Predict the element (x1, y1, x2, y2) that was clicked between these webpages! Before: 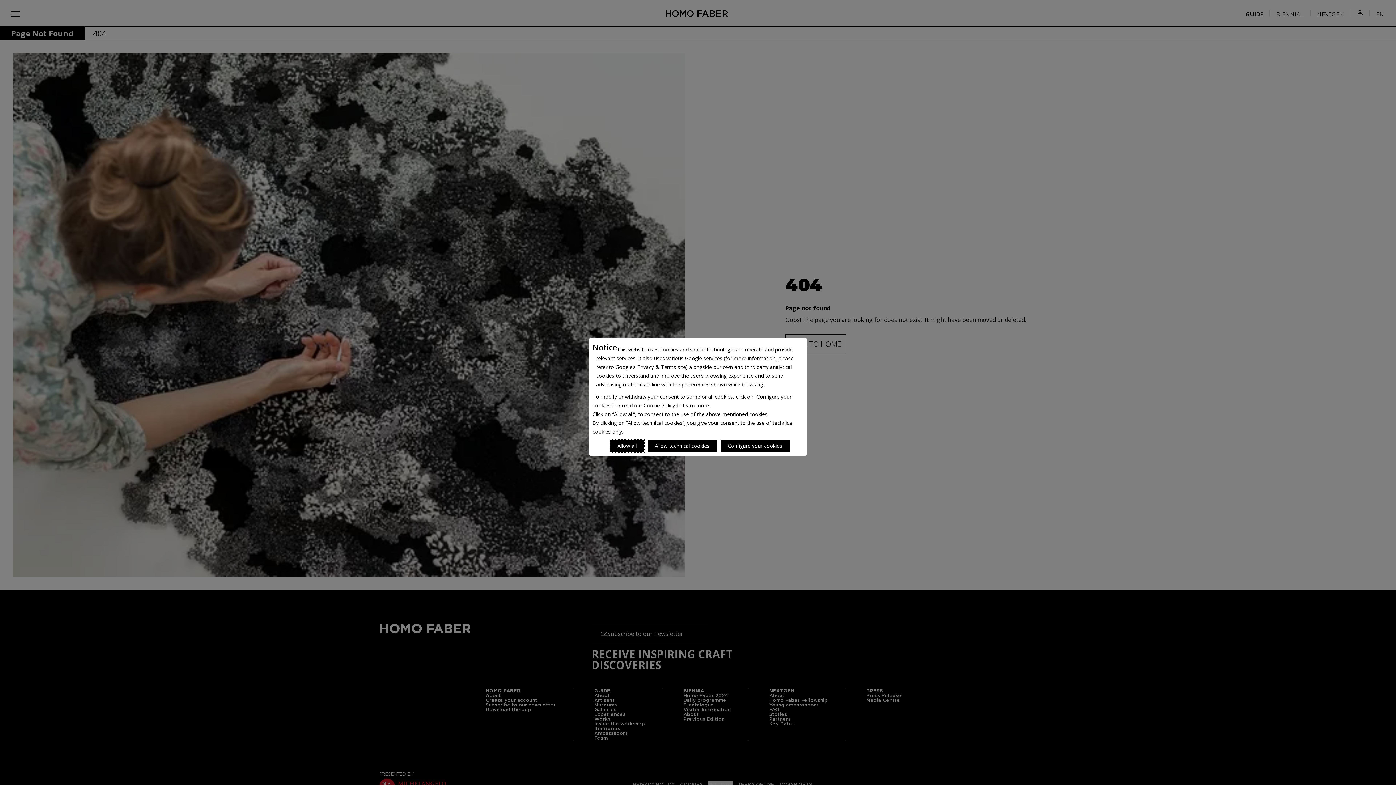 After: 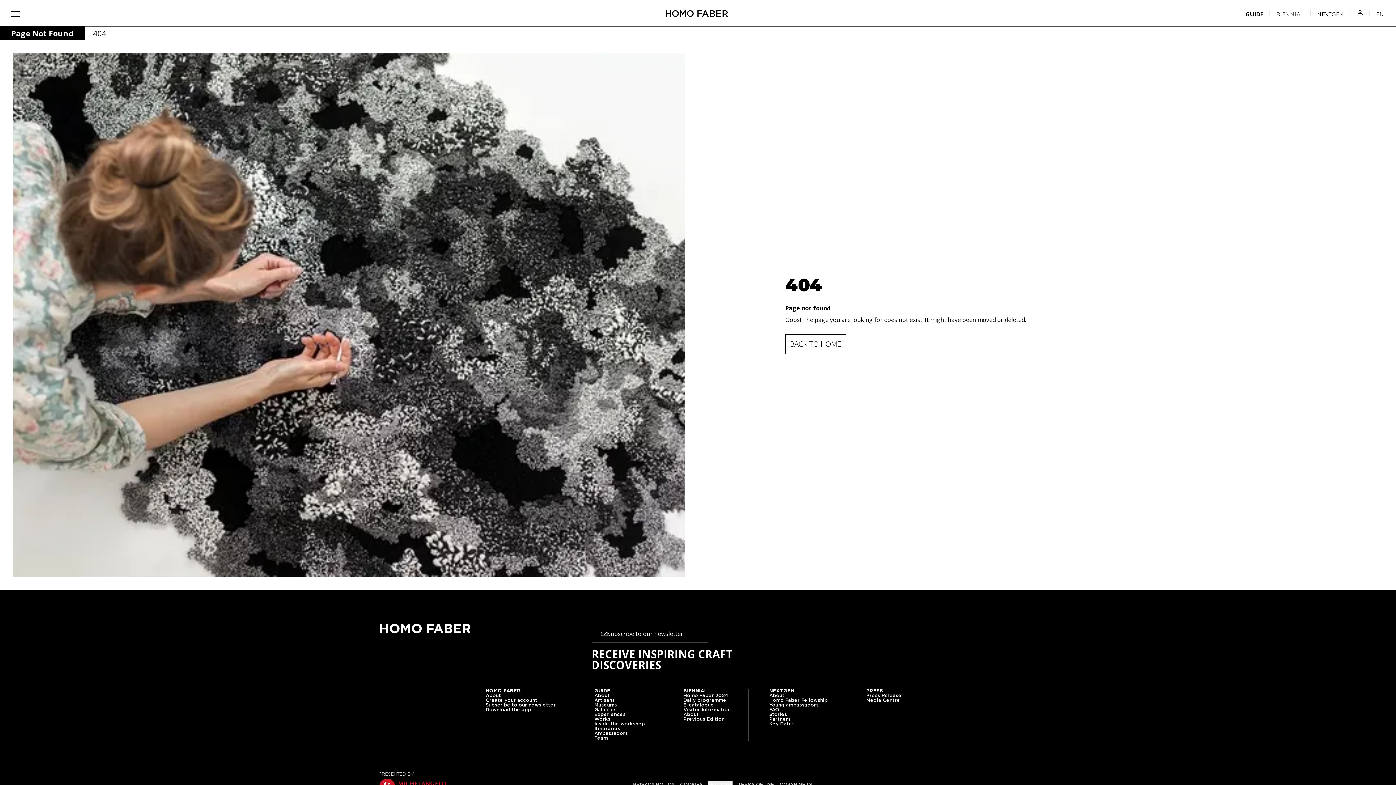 Action: bbox: (610, 440, 644, 452) label: Accept proposed privacy settings